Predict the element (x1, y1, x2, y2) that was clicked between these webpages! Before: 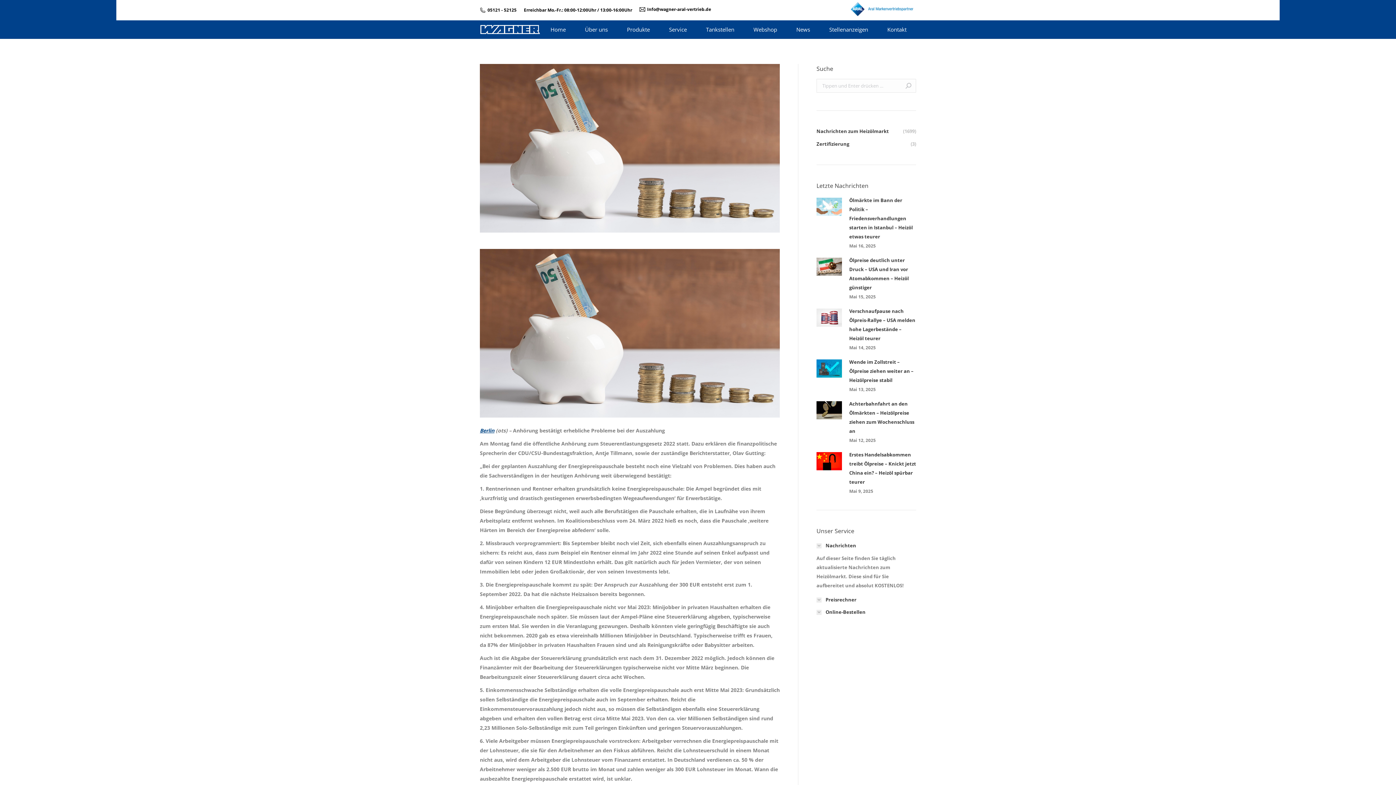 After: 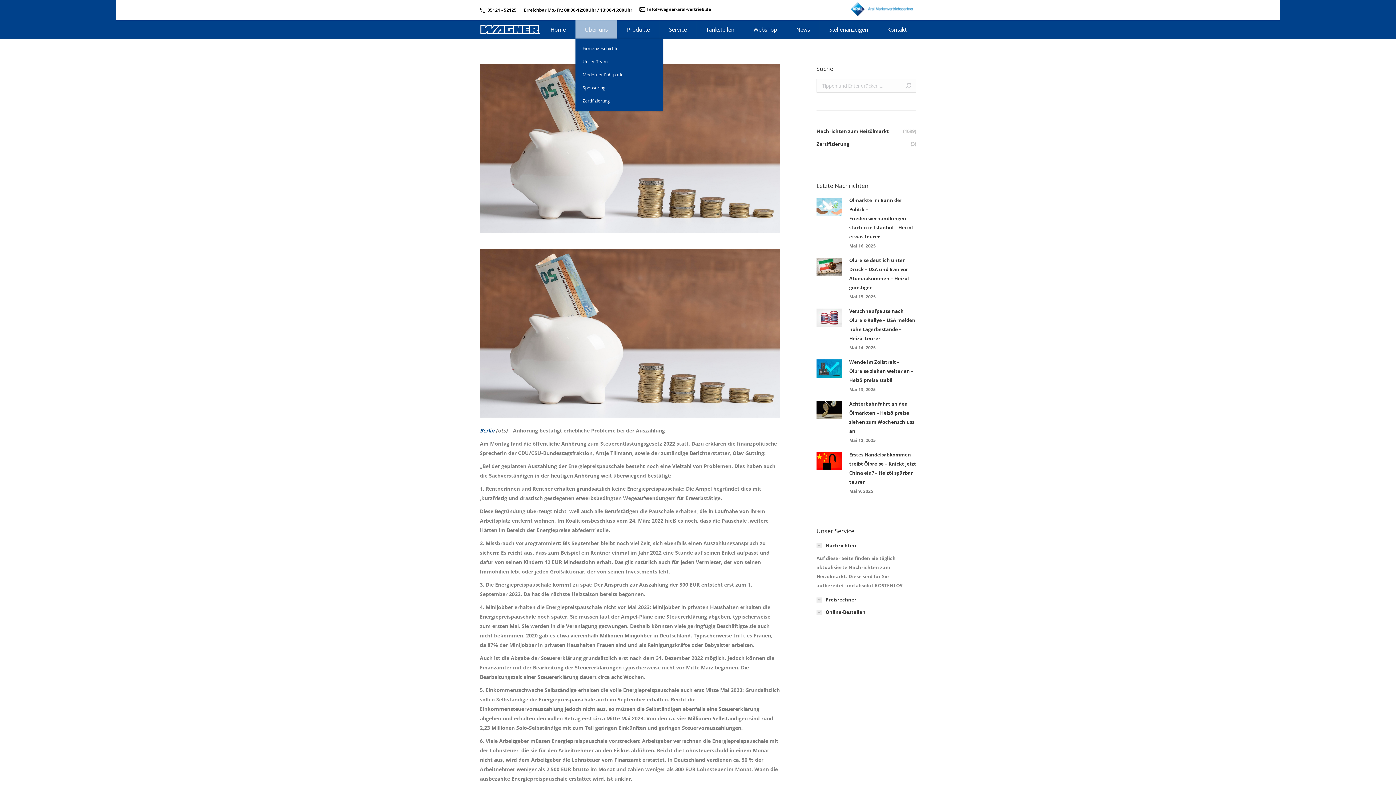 Action: bbox: (575, 20, 617, 38) label: Über uns